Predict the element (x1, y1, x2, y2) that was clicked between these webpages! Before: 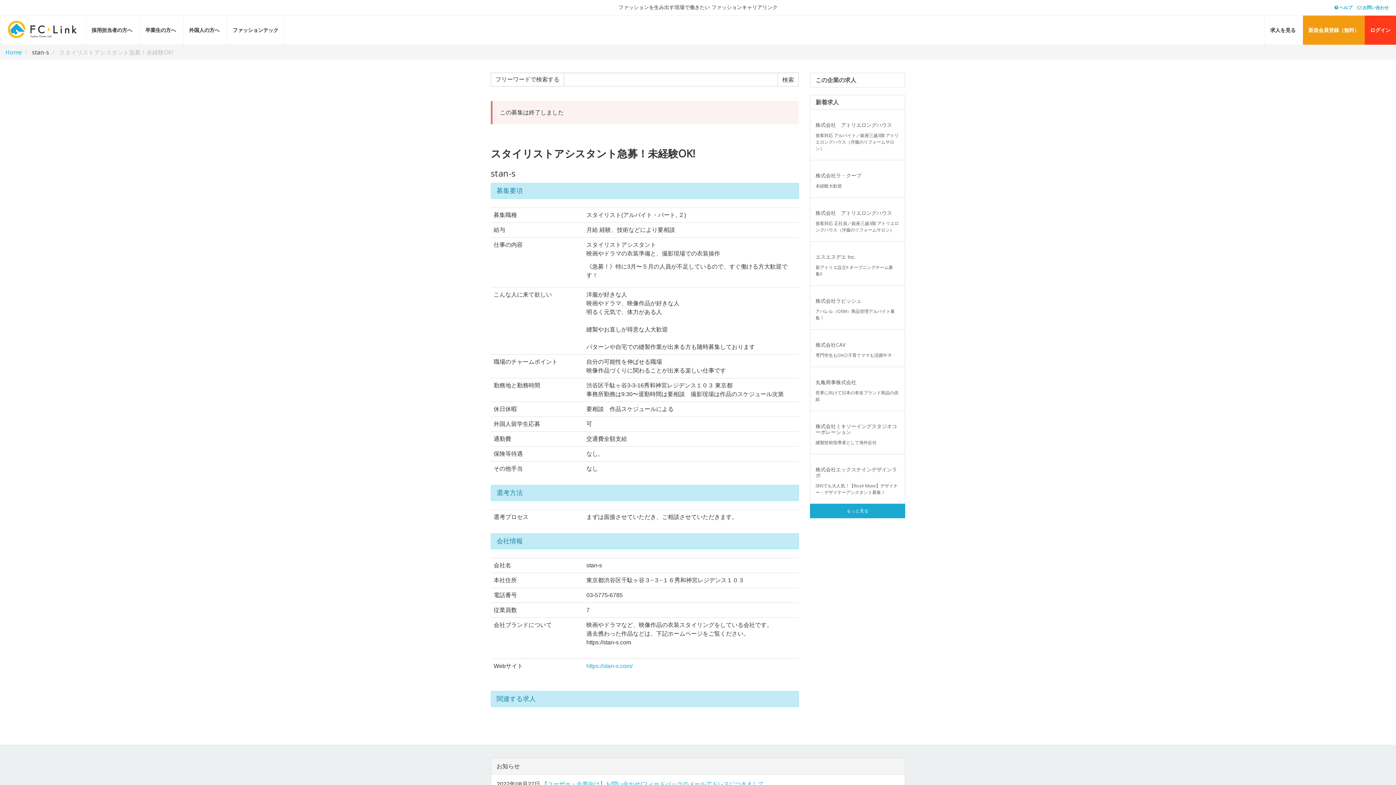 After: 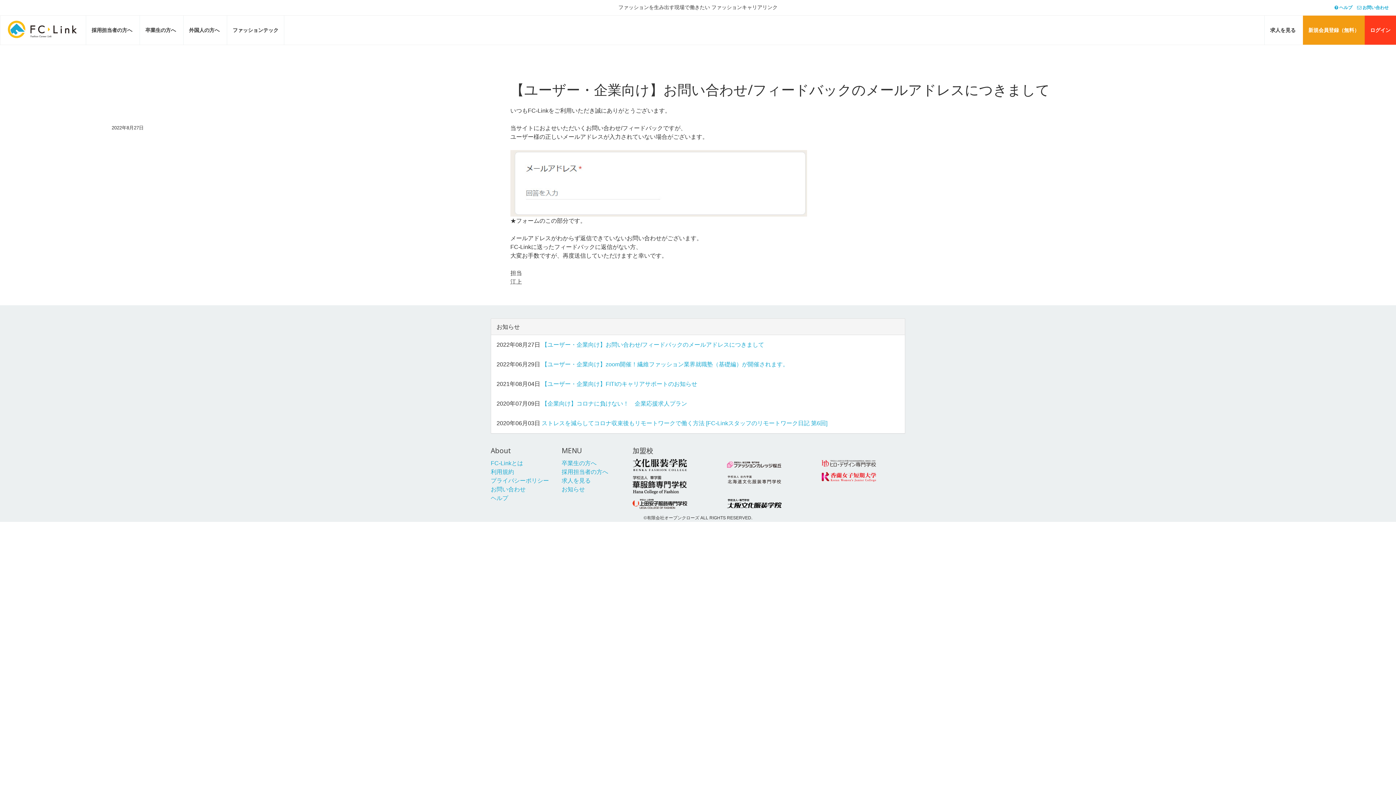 Action: label: 【ユーザー・企業向け】お問い合わせ/フィードバックのメールアドレスにつきまして bbox: (541, 781, 764, 787)